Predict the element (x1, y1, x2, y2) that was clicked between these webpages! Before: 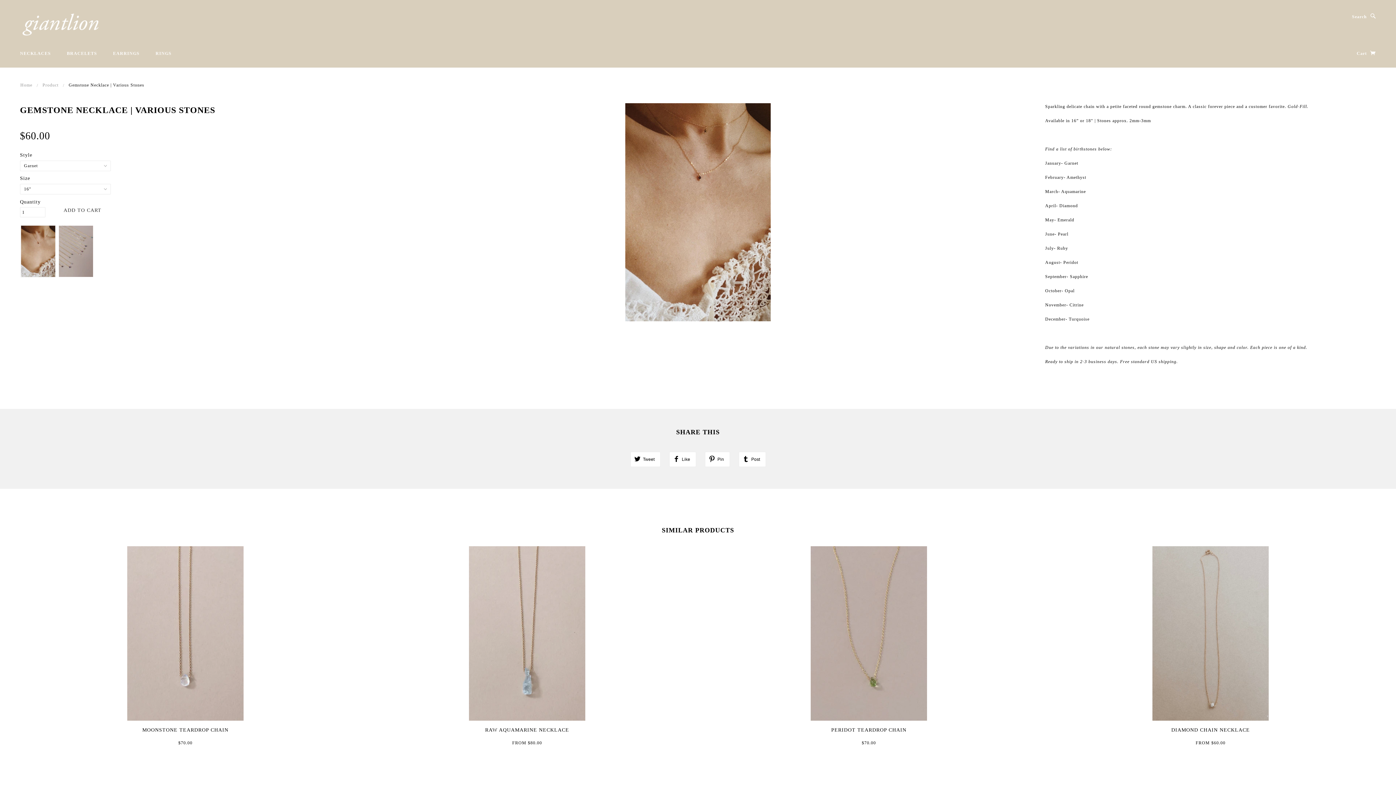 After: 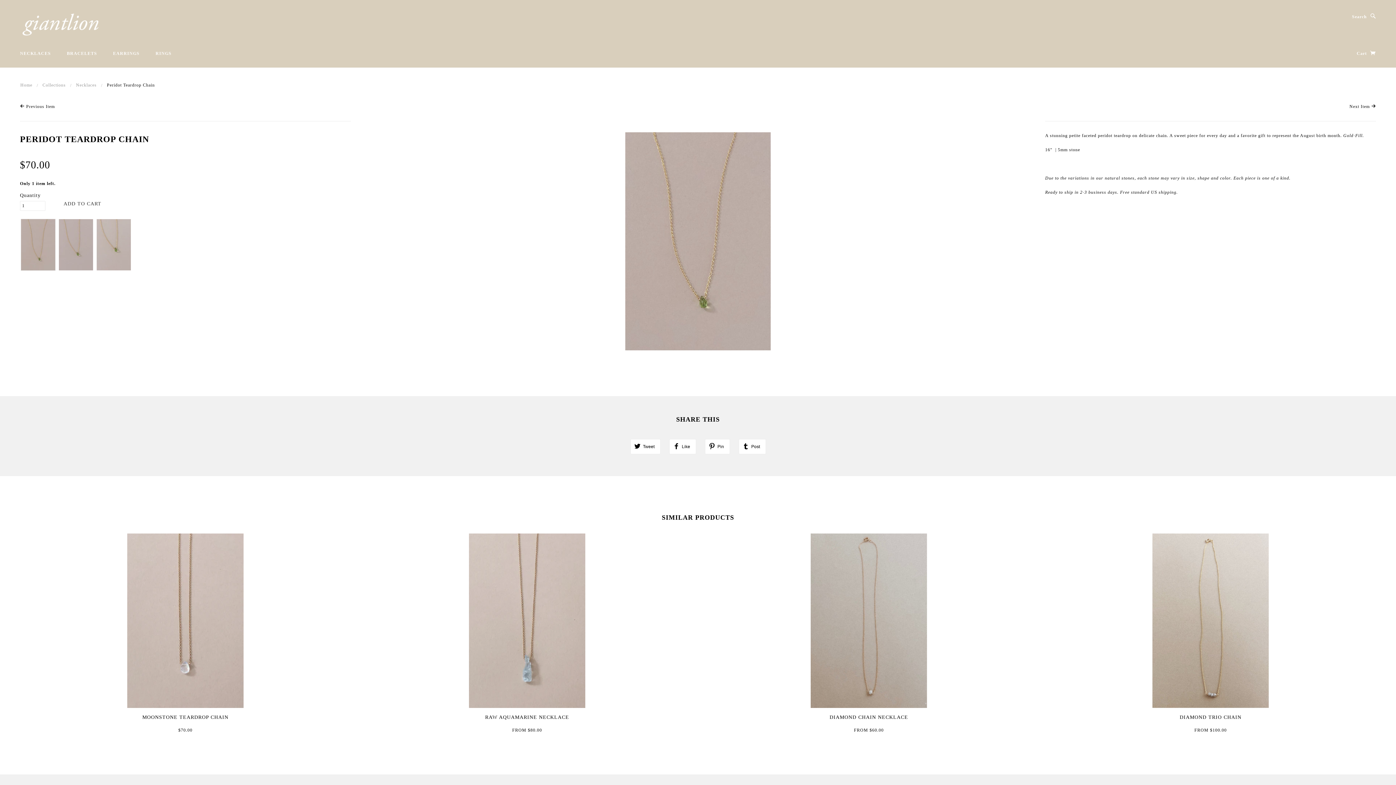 Action: bbox: (831, 727, 906, 733) label: PERIDOT TEARDROP CHAIN